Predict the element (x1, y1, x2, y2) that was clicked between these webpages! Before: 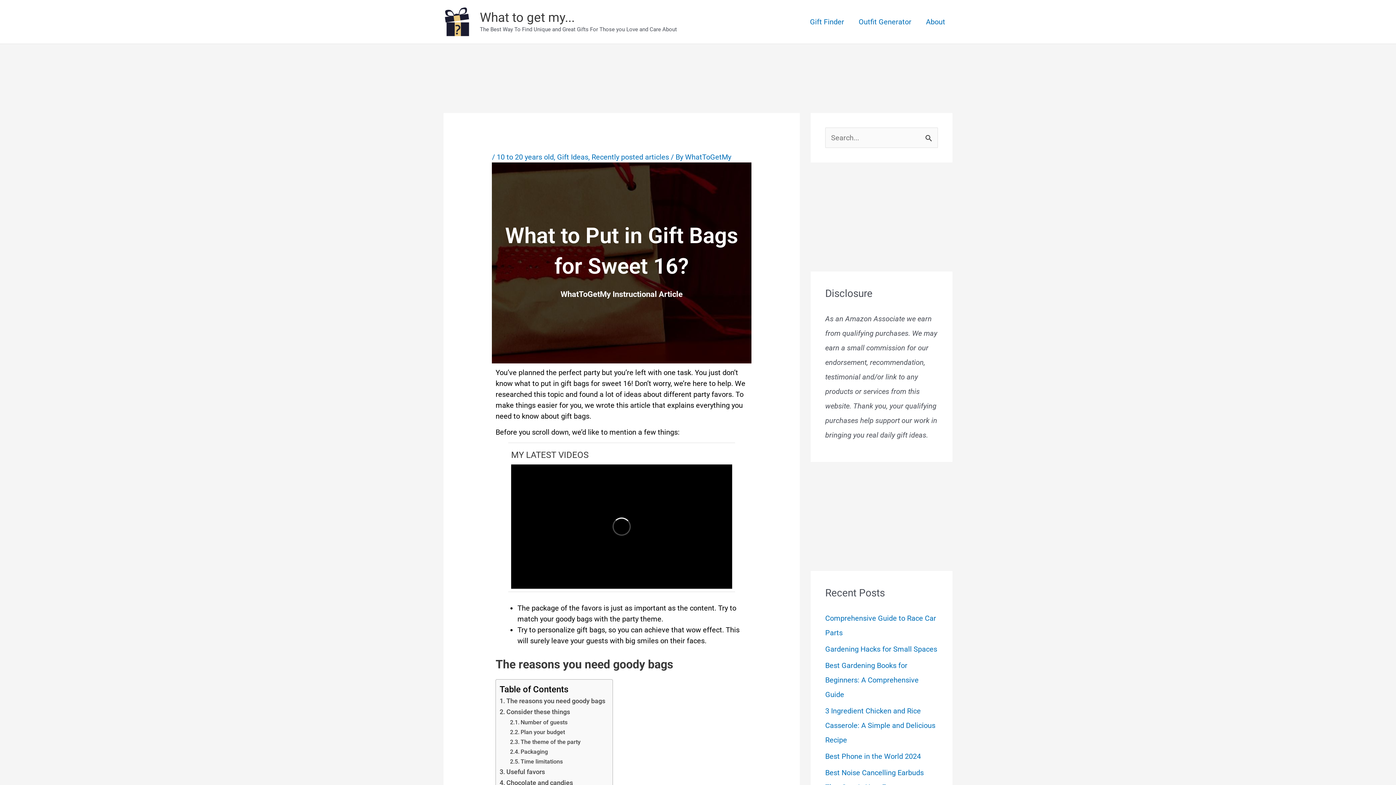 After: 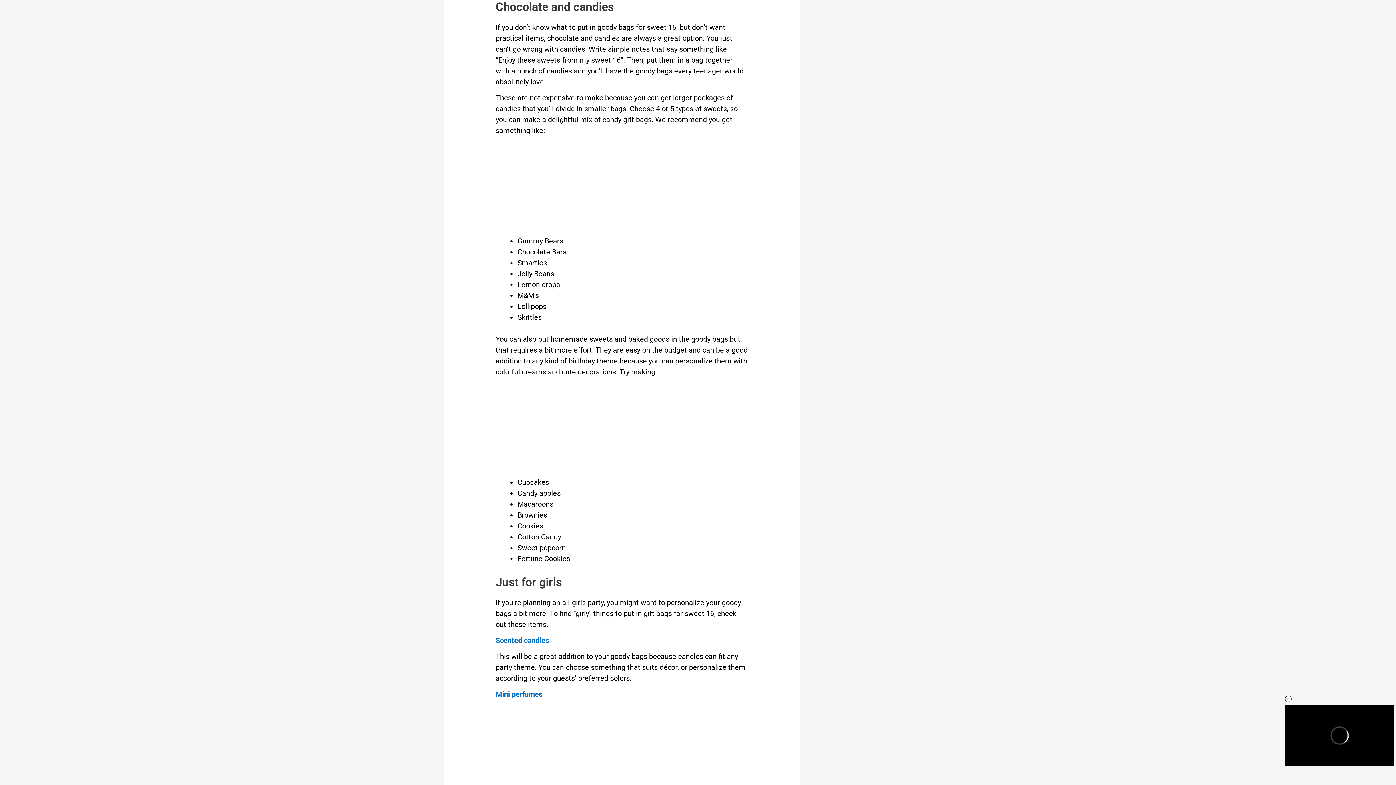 Action: label: Chocolate and candies bbox: (499, 778, 573, 788)